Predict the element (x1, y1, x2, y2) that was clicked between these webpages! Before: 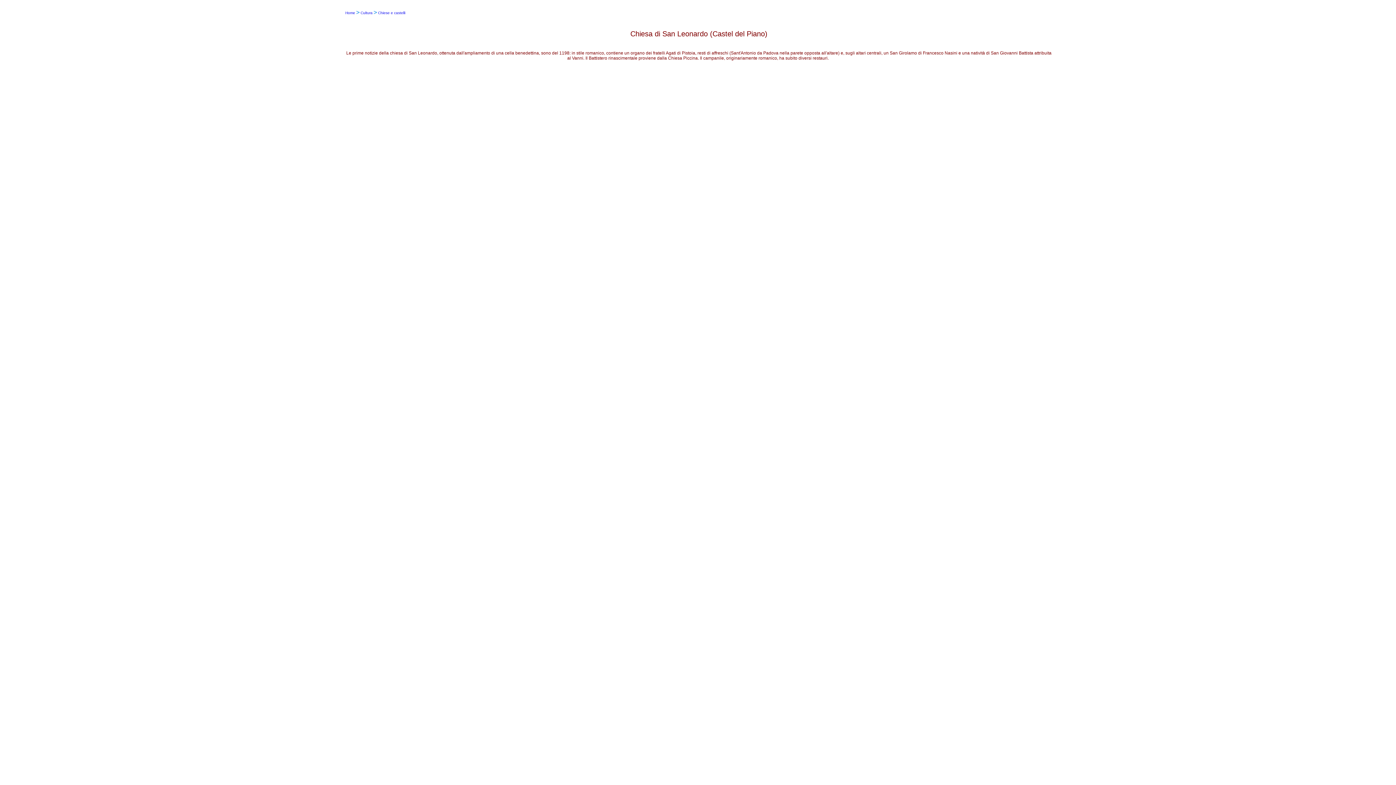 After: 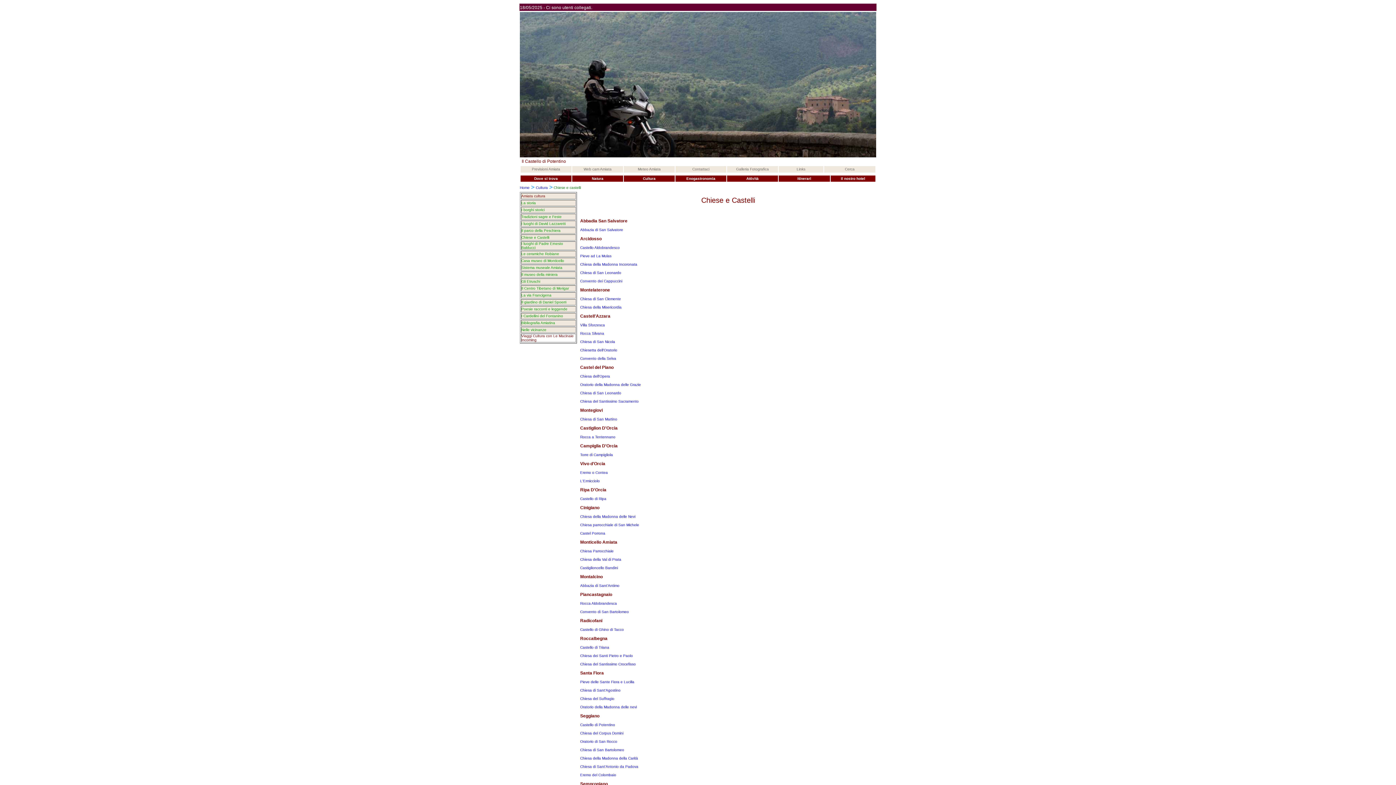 Action: bbox: (378, 10, 405, 14) label: Chiese e castelli